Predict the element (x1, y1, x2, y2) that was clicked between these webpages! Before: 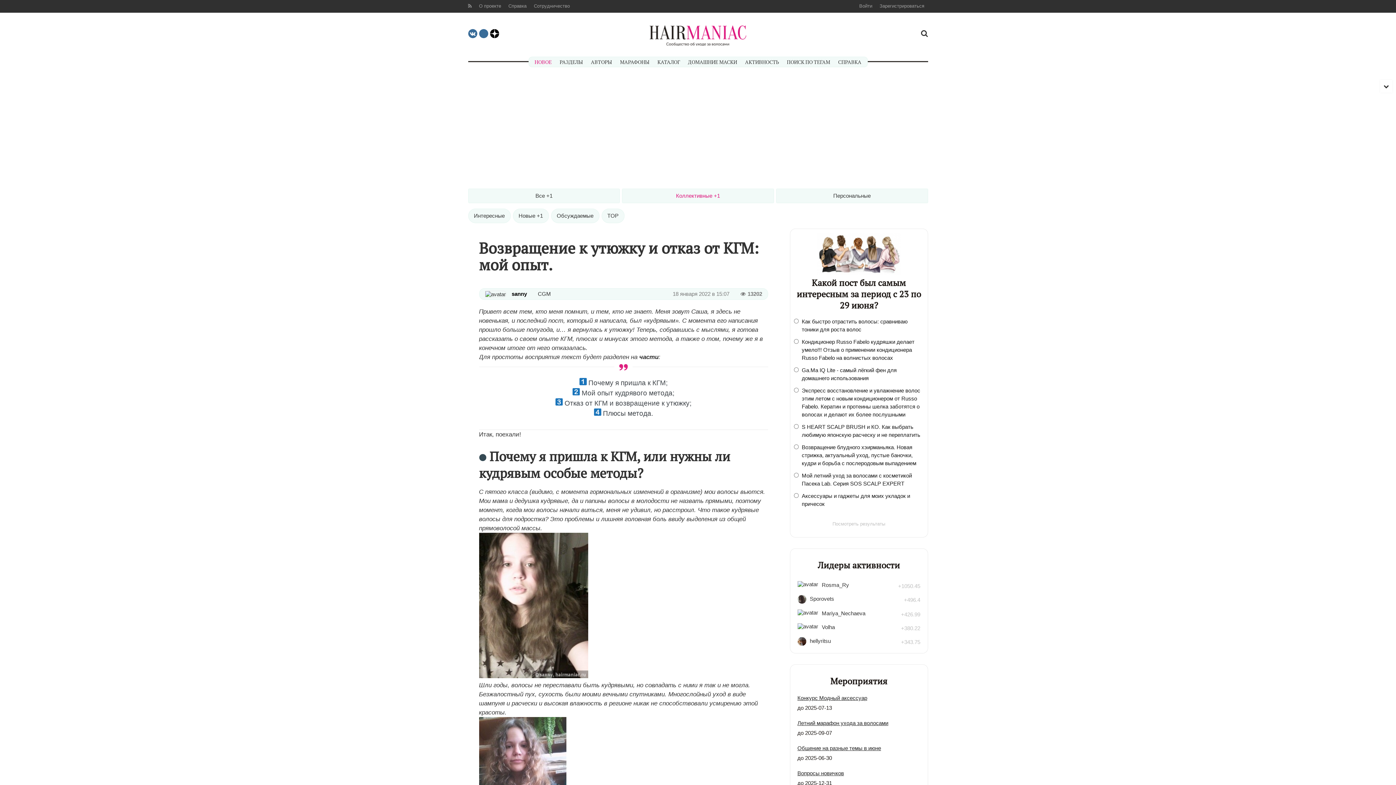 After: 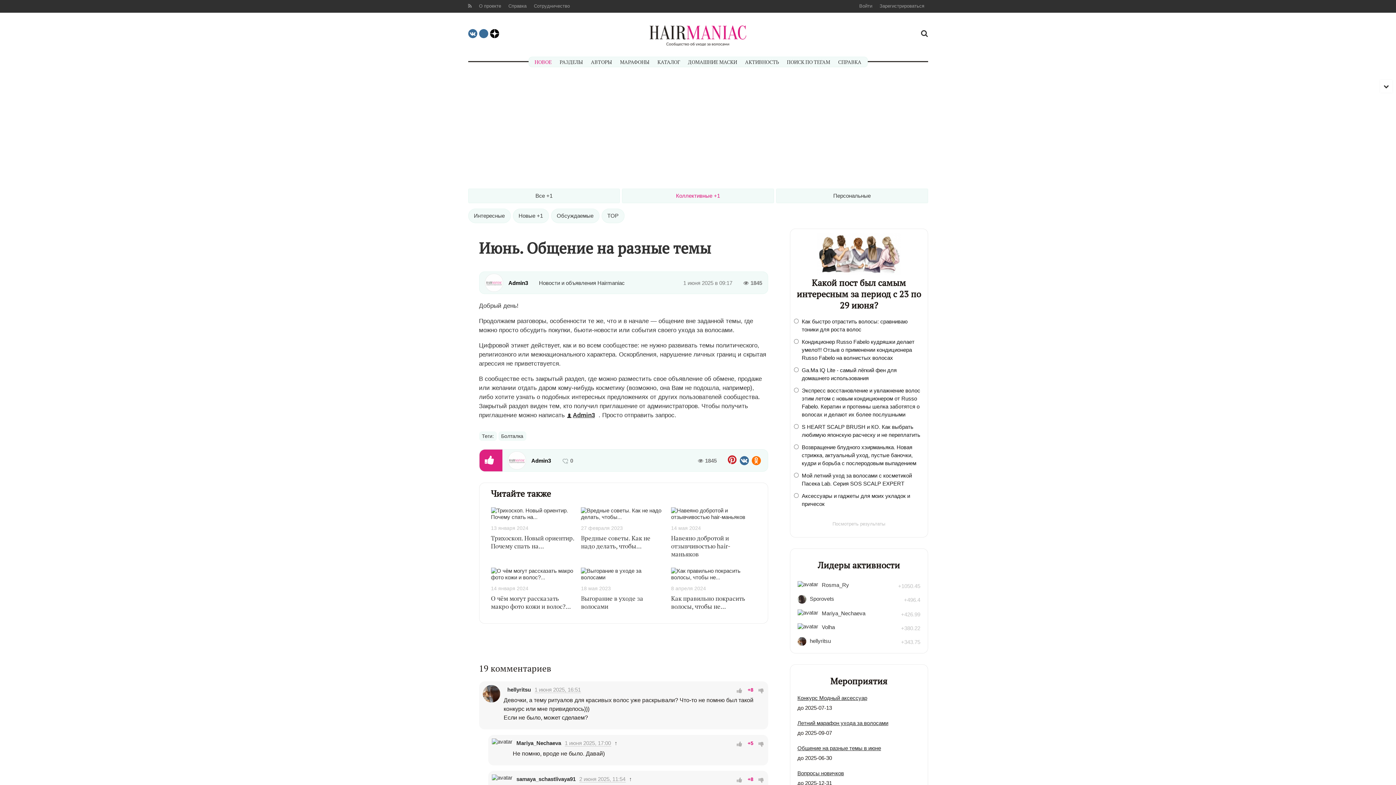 Action: label: Общение на разные темы в июне bbox: (797, 745, 881, 751)